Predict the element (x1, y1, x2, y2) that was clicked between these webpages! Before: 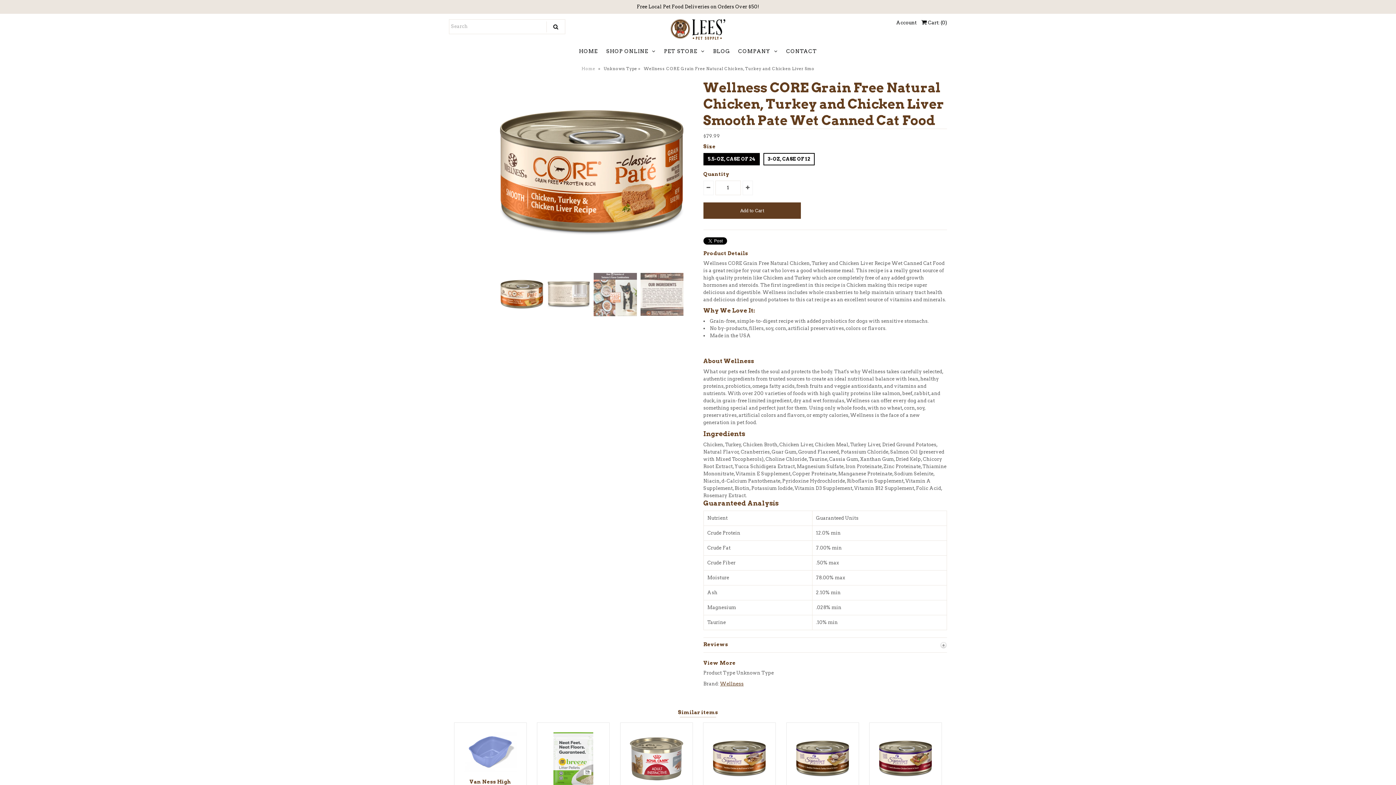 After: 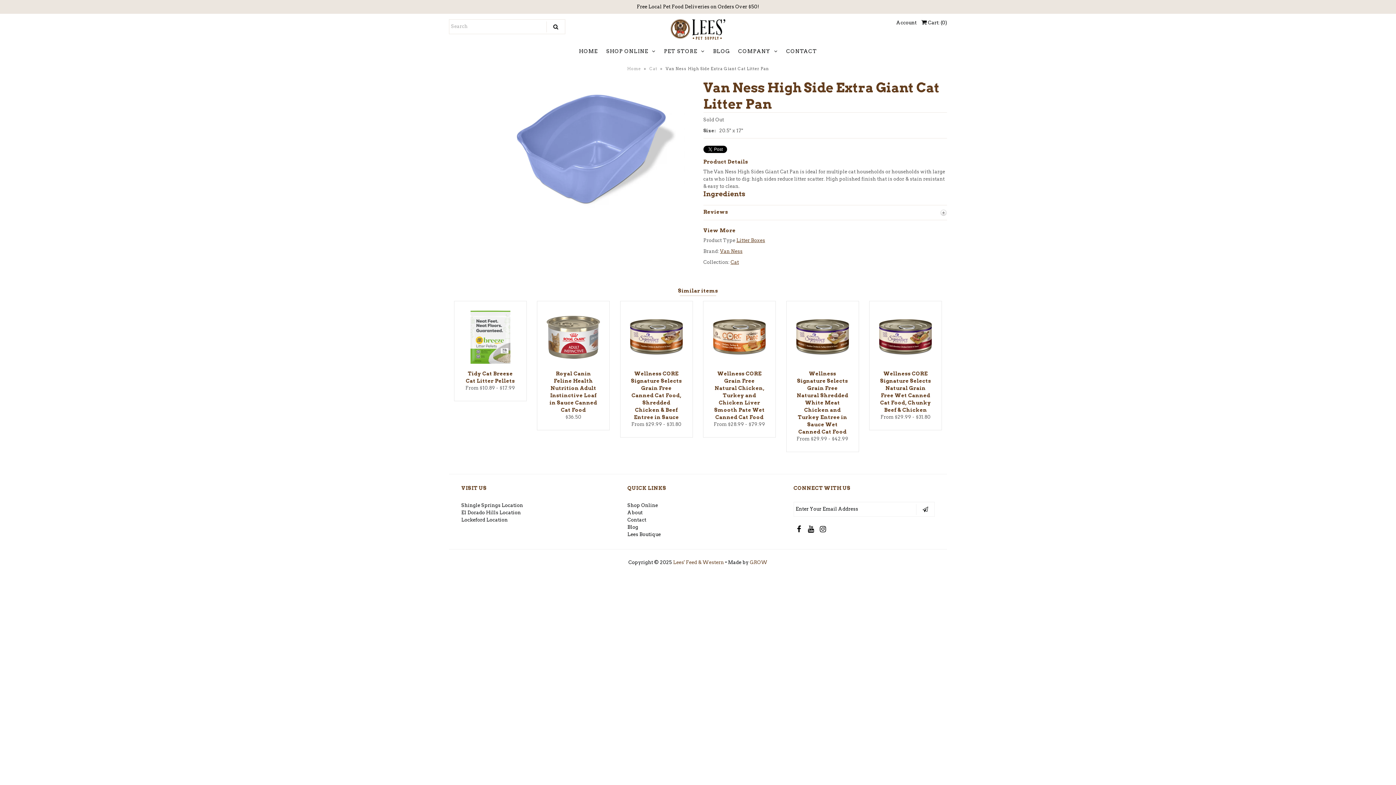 Action: bbox: (463, 768, 517, 773)